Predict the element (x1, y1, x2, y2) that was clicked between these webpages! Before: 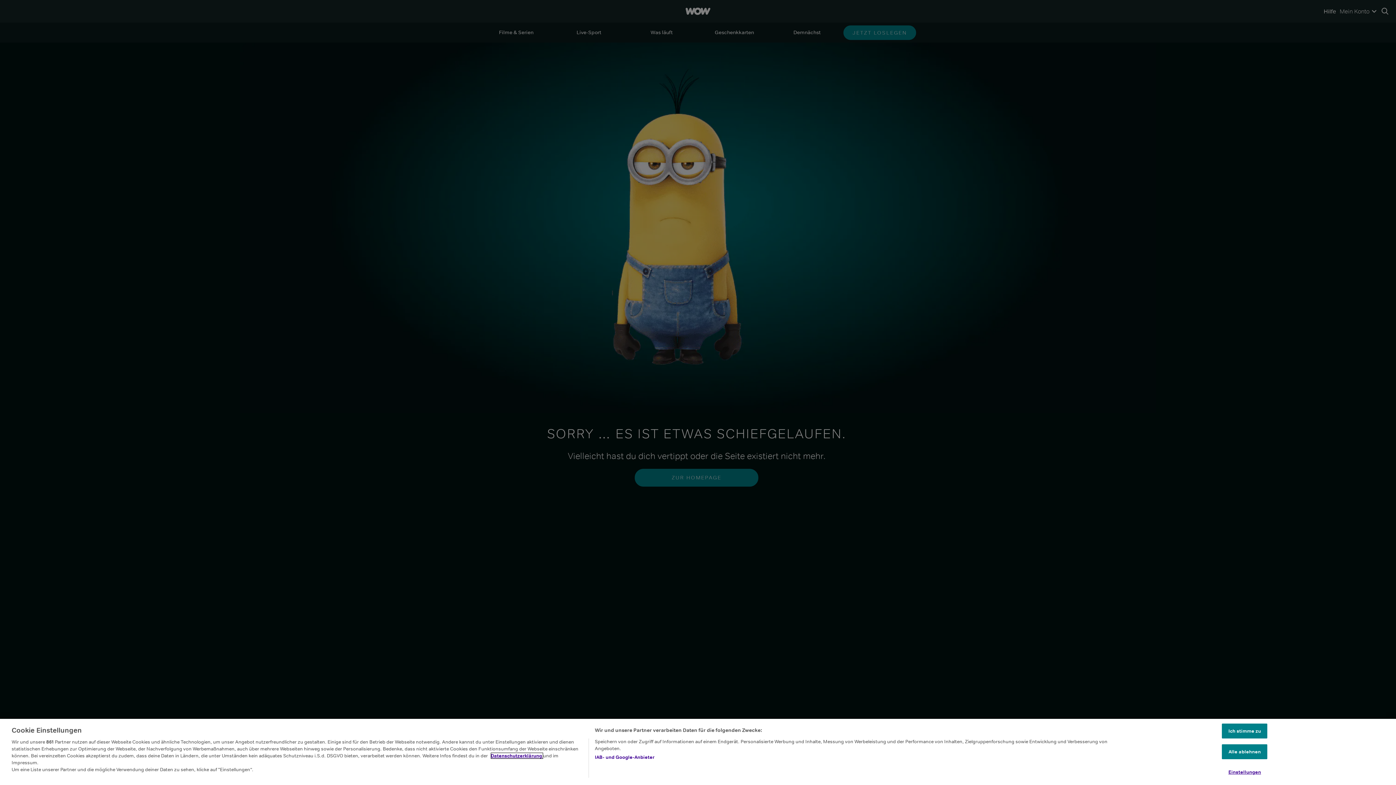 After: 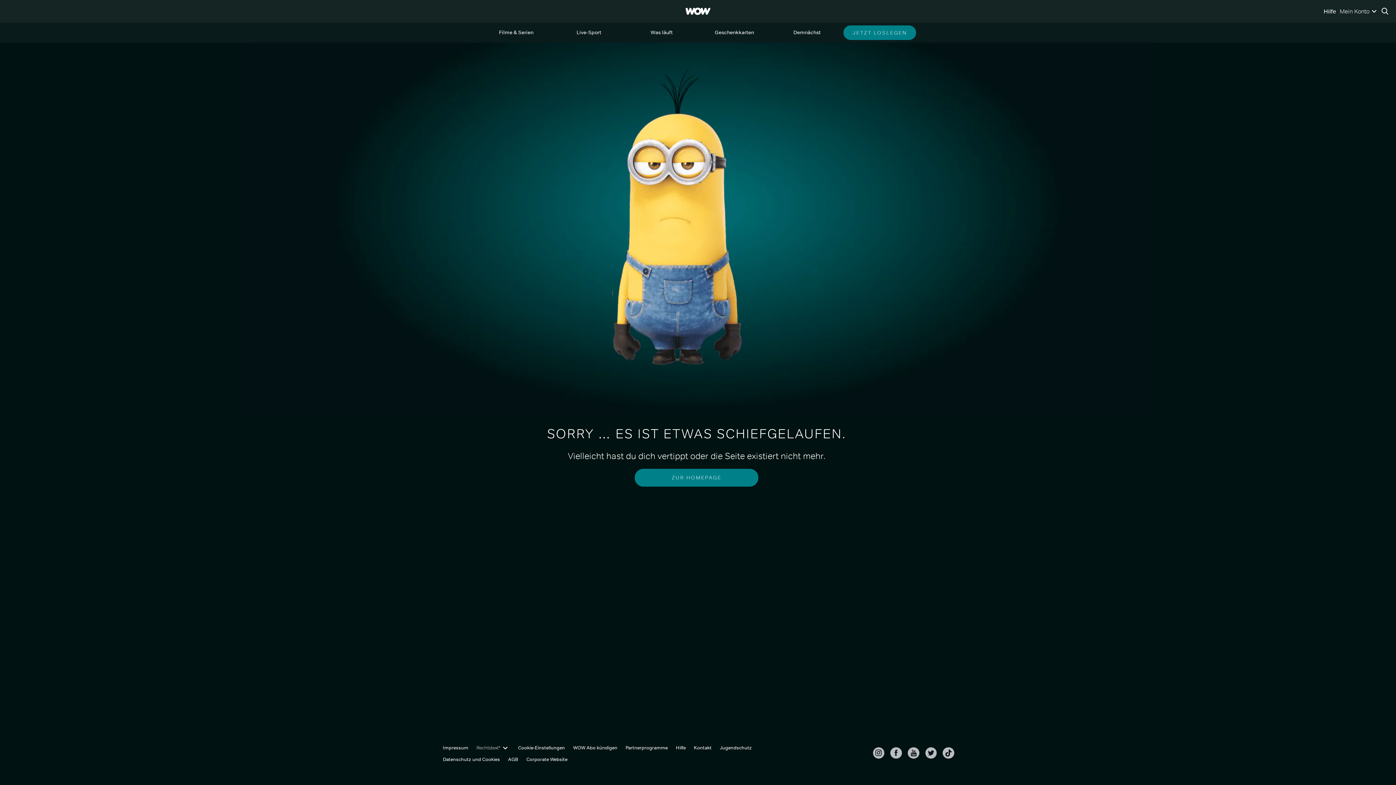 Action: bbox: (1222, 744, 1267, 759) label: Alle ablehnen